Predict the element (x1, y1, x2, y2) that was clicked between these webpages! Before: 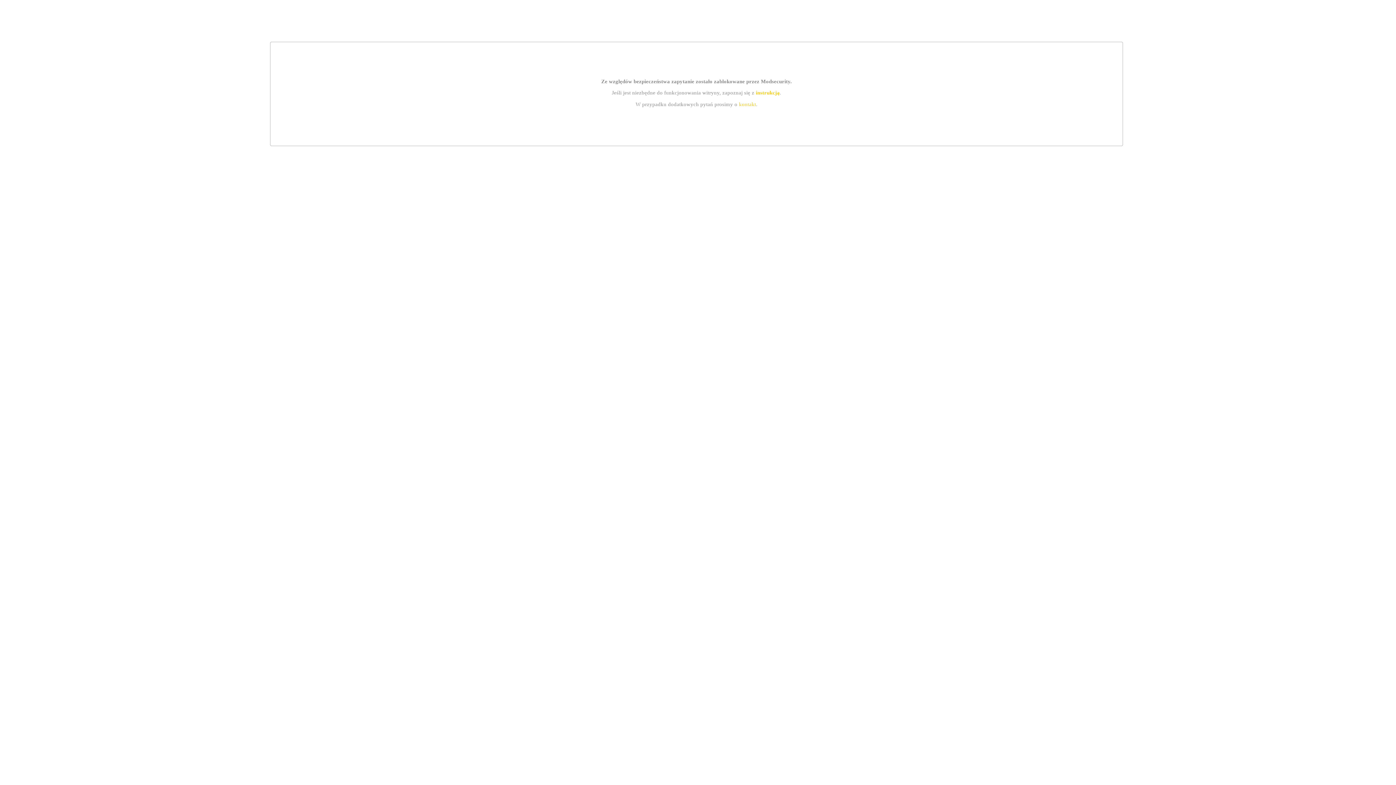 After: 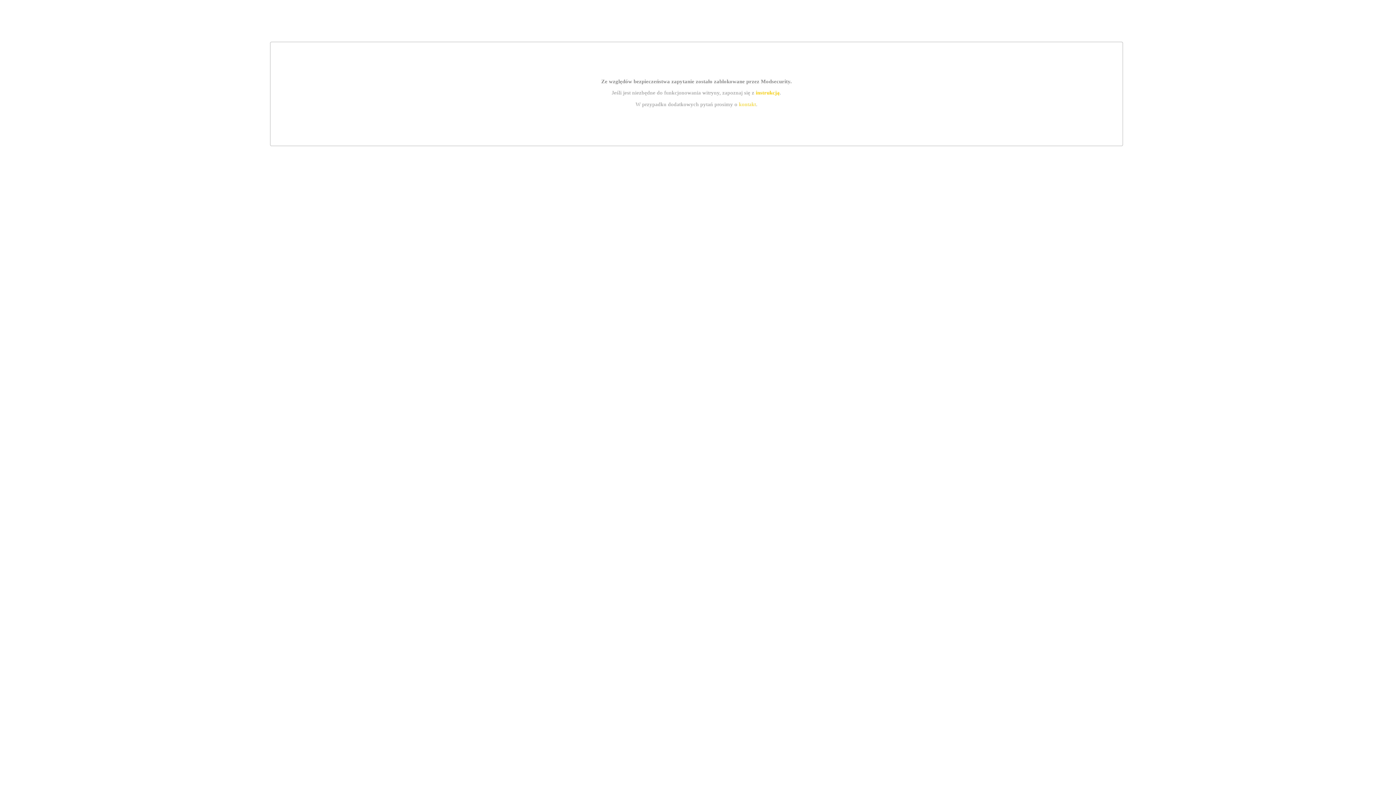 Action: bbox: (755, 89, 779, 95) label: instrukcją